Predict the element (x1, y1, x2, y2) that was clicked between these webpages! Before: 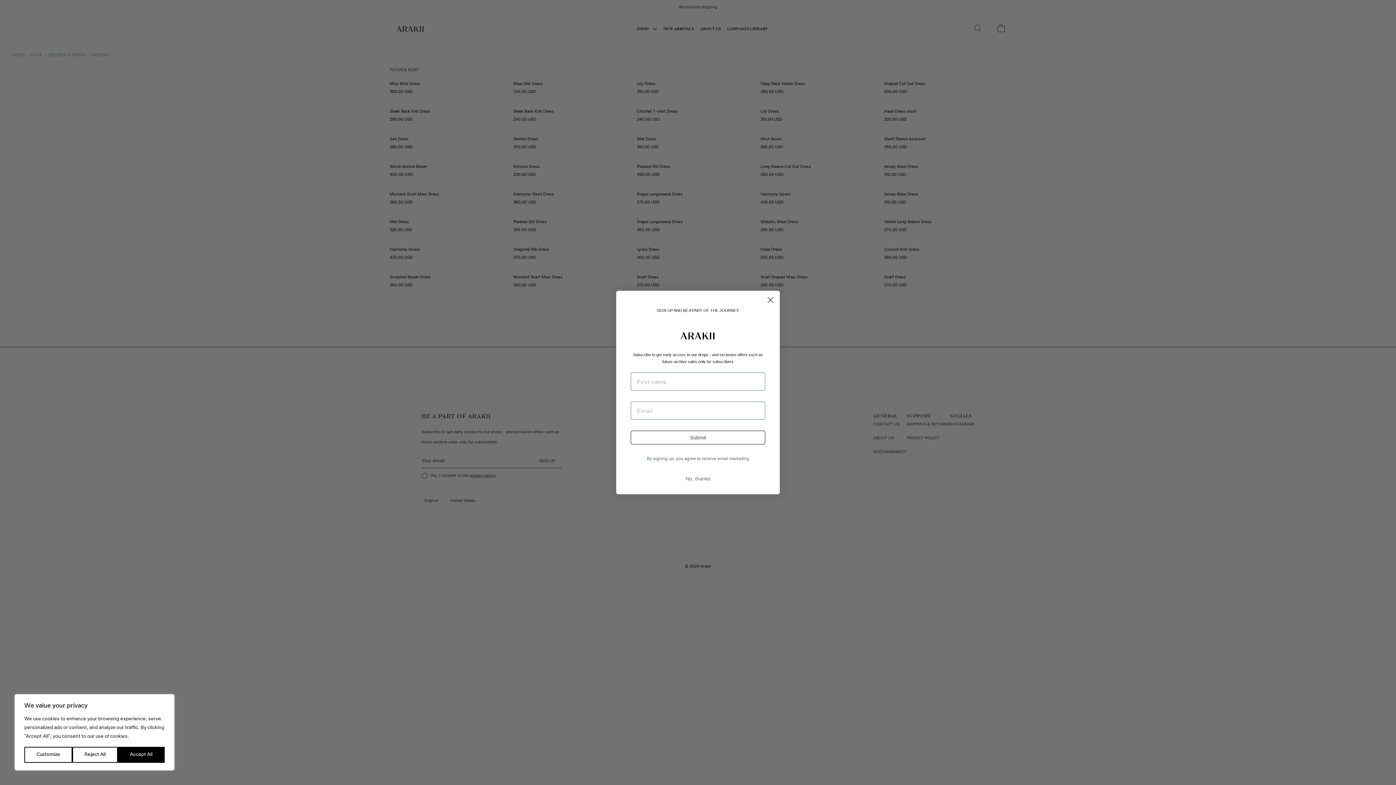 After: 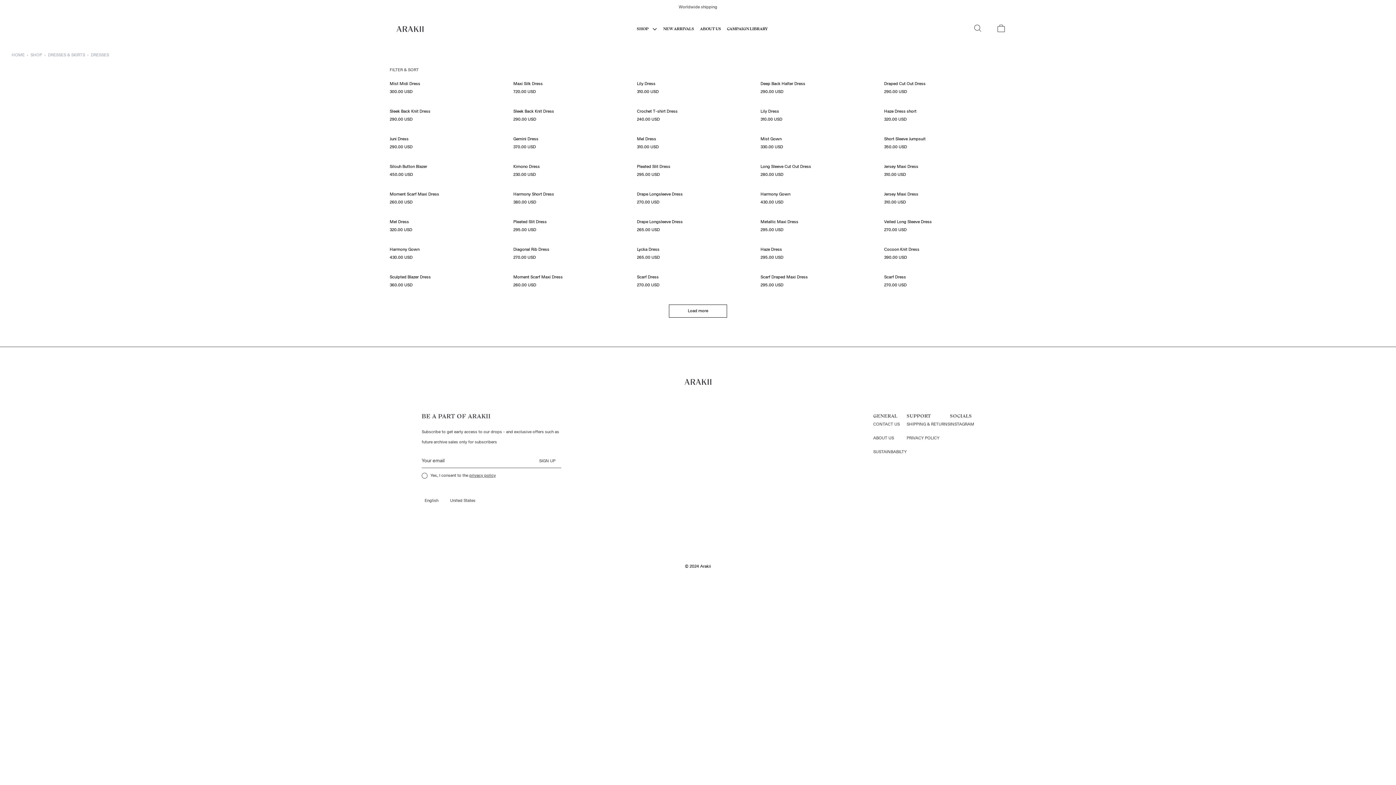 Action: label: Reject All bbox: (72, 747, 117, 763)